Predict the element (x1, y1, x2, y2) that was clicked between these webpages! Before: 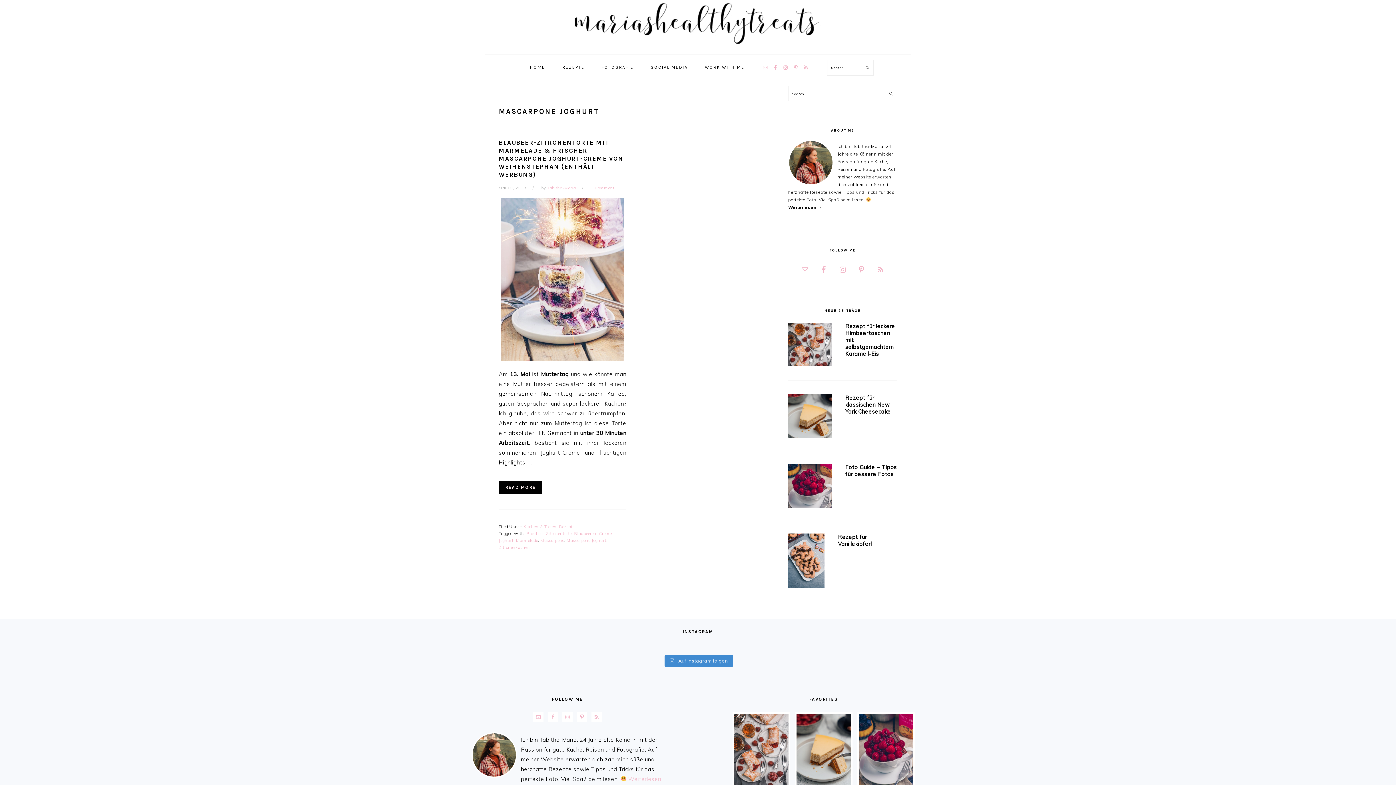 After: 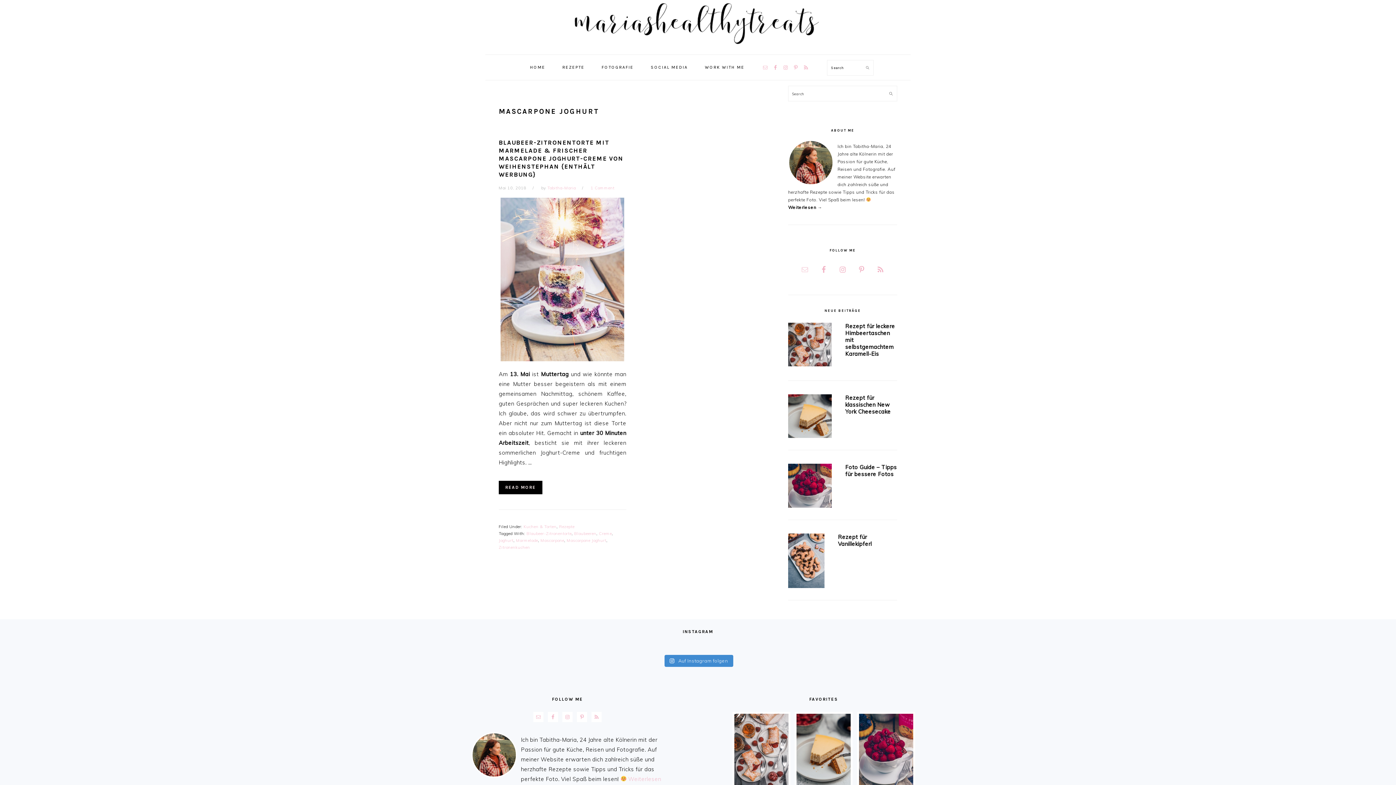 Action: bbox: (797, 262, 812, 277)